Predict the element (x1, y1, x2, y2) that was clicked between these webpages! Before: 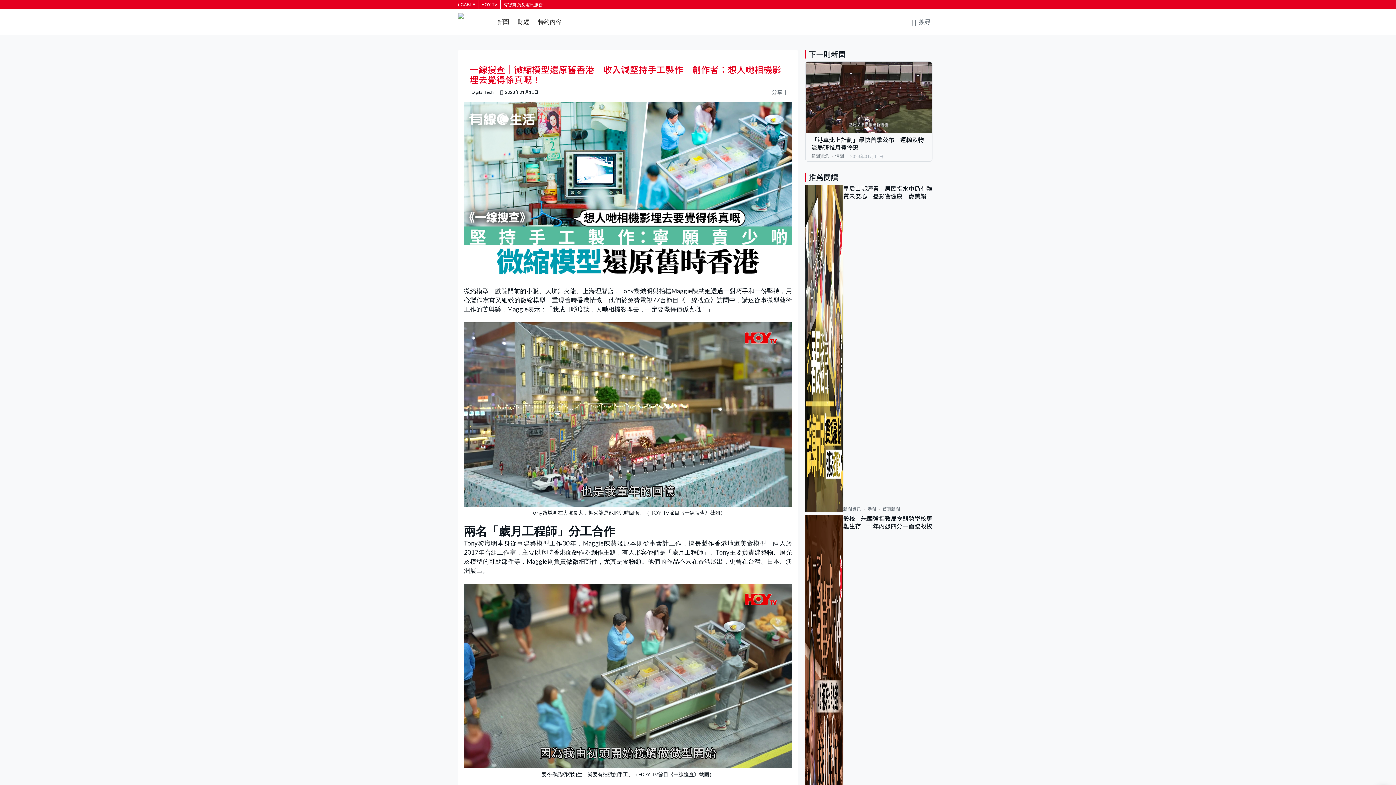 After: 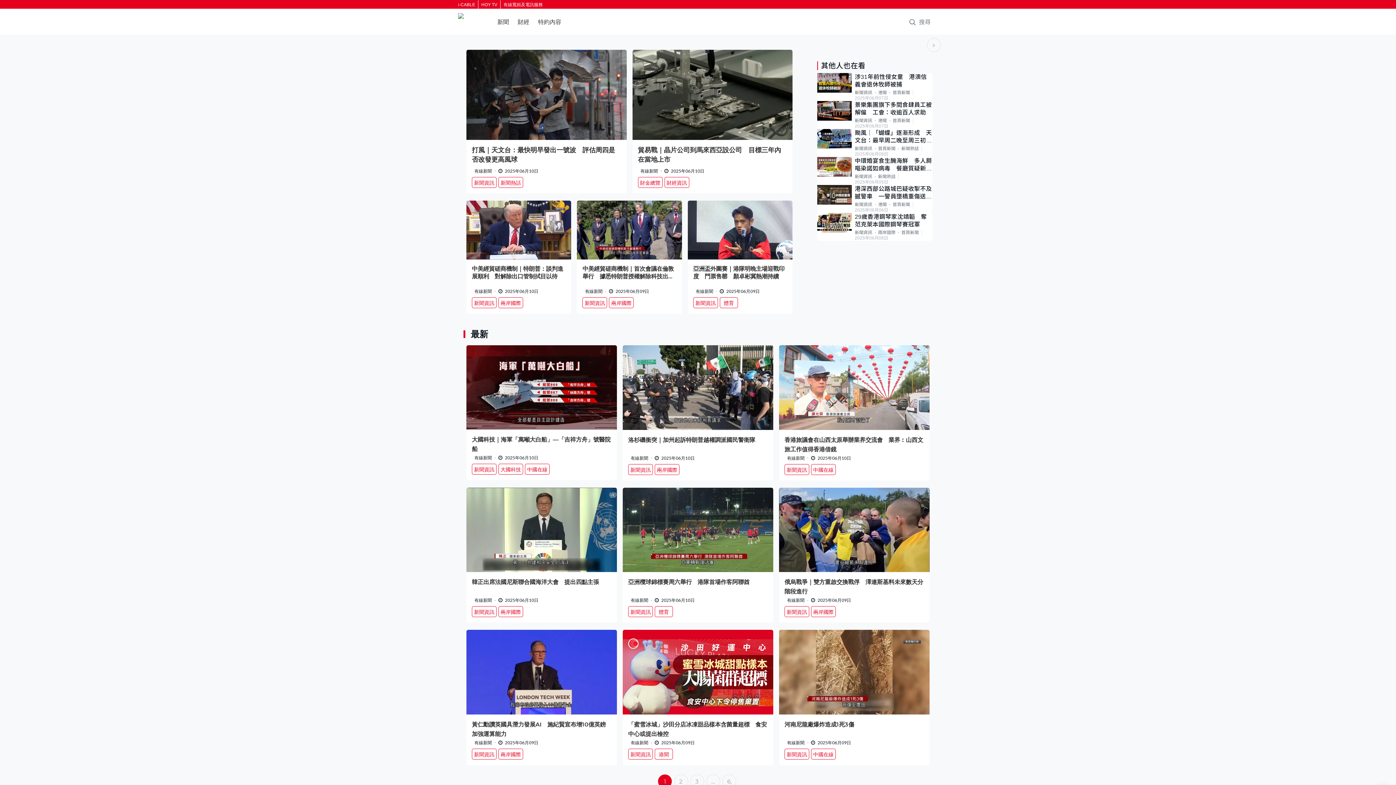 Action: bbox: (458, 13, 484, 30)